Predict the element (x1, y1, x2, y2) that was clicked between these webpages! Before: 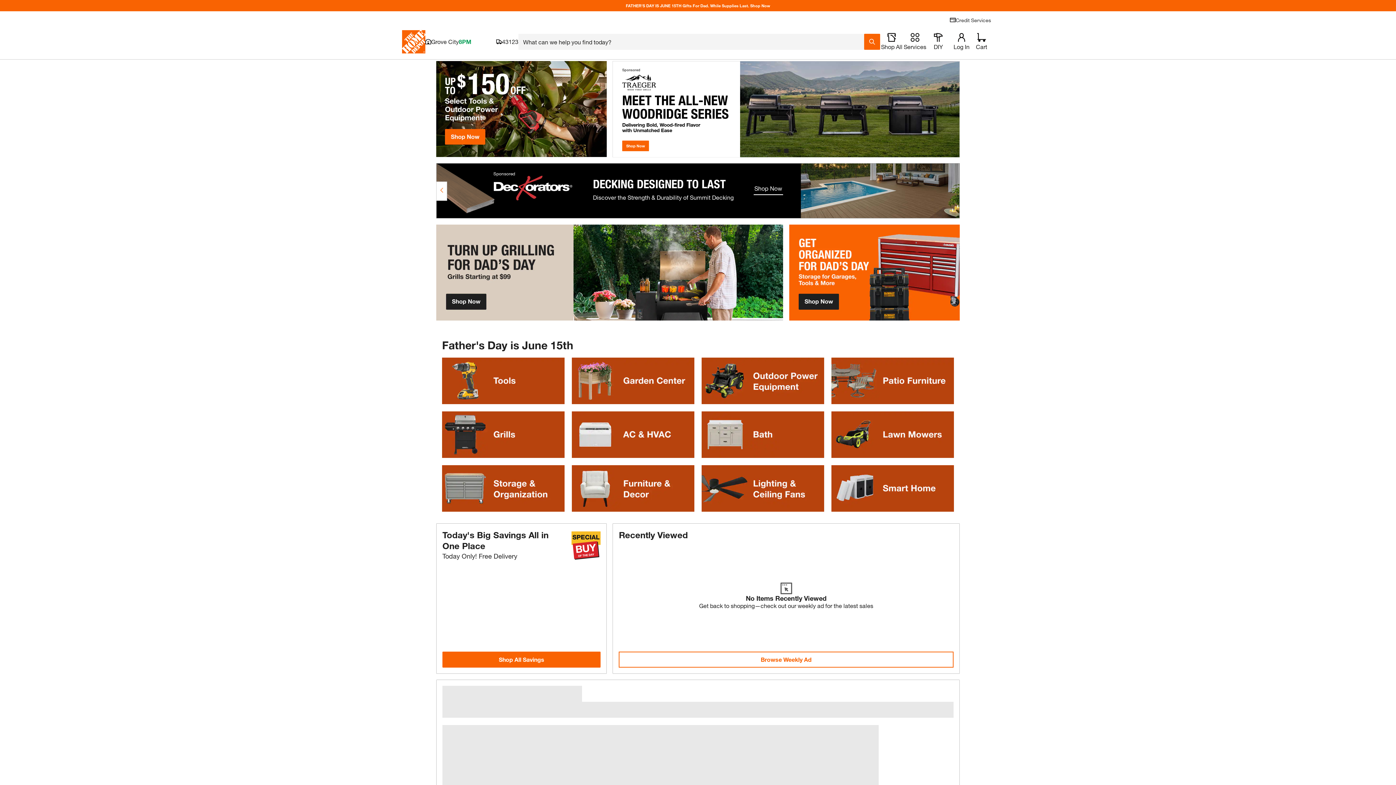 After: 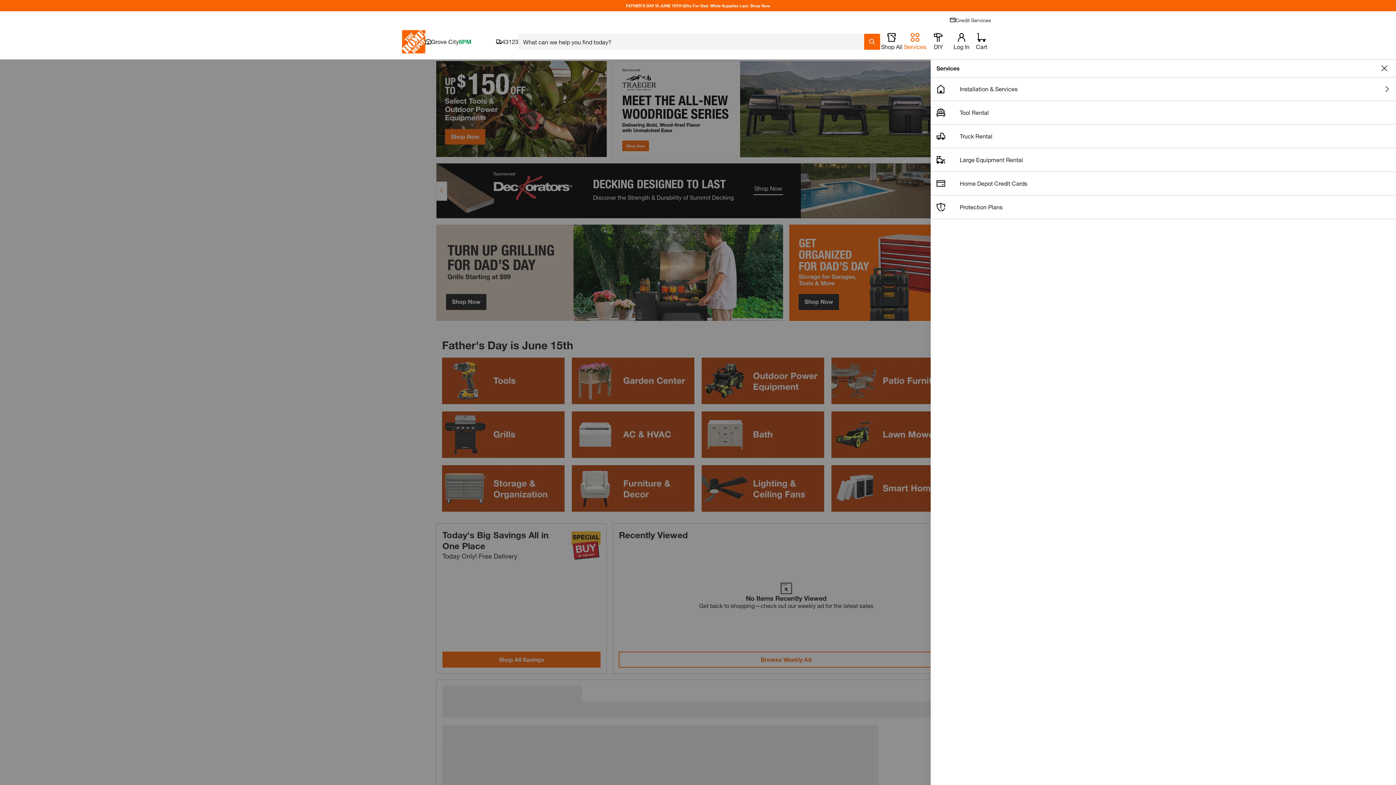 Action: bbox: (903, 33, 926, 50) label: open drawer to view Services